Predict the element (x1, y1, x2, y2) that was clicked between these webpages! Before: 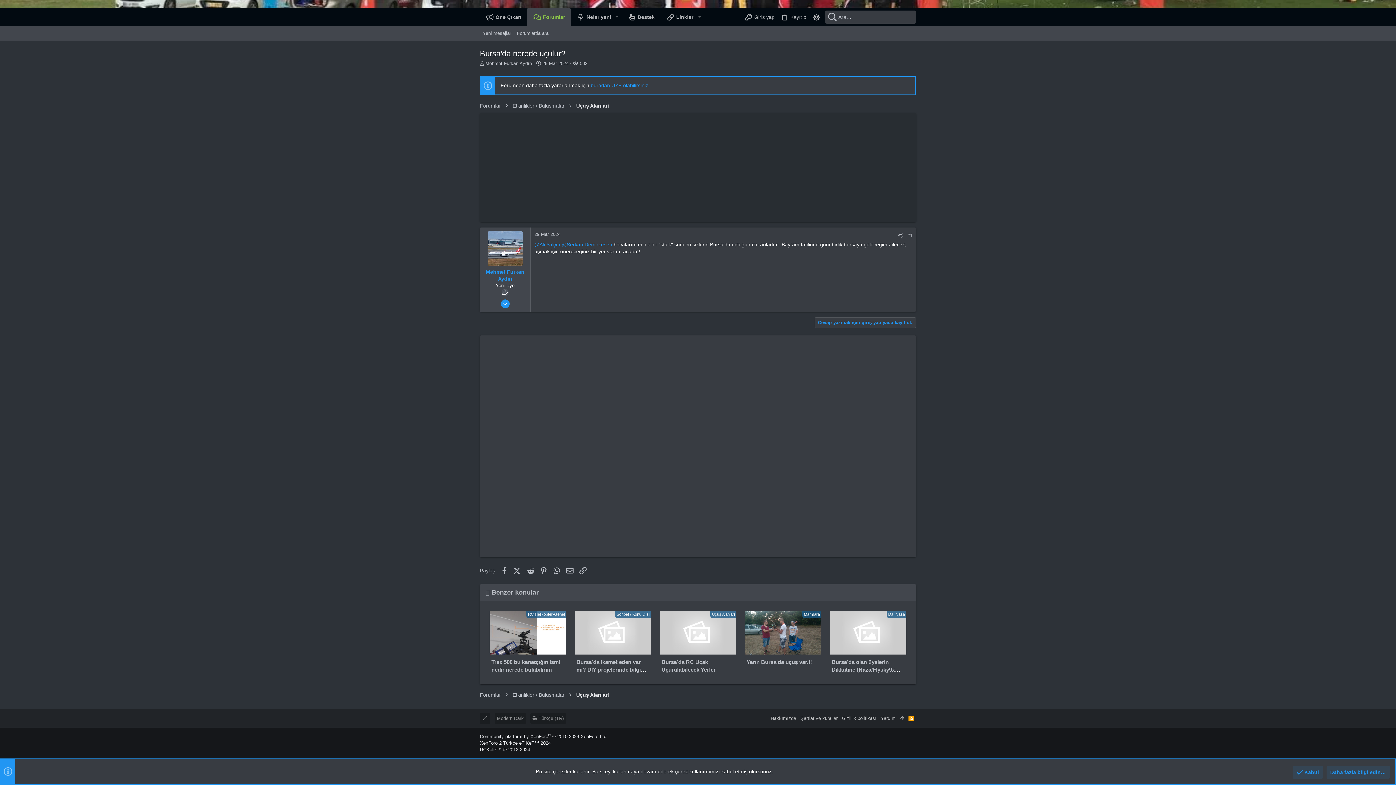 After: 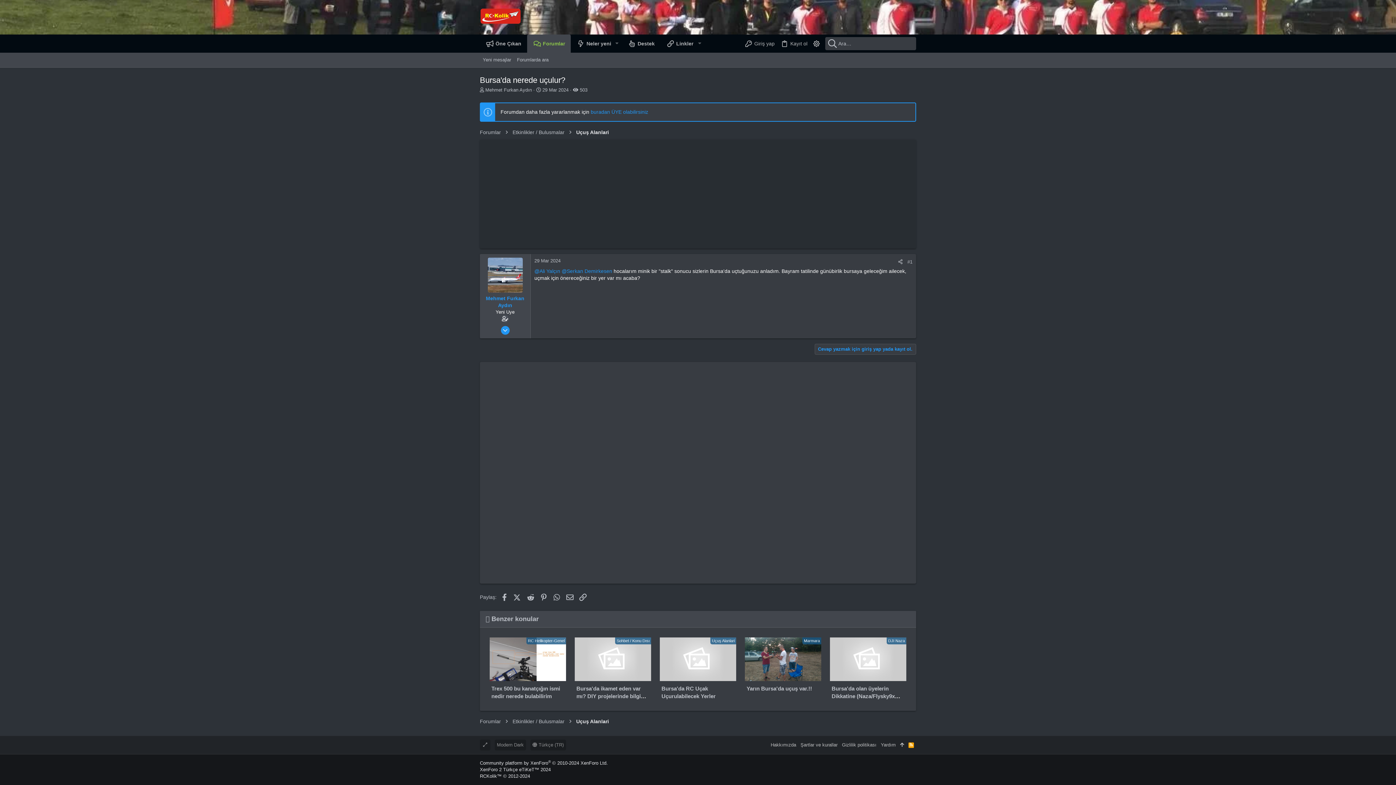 Action: label: Kabul bbox: (1293, 766, 1323, 779)